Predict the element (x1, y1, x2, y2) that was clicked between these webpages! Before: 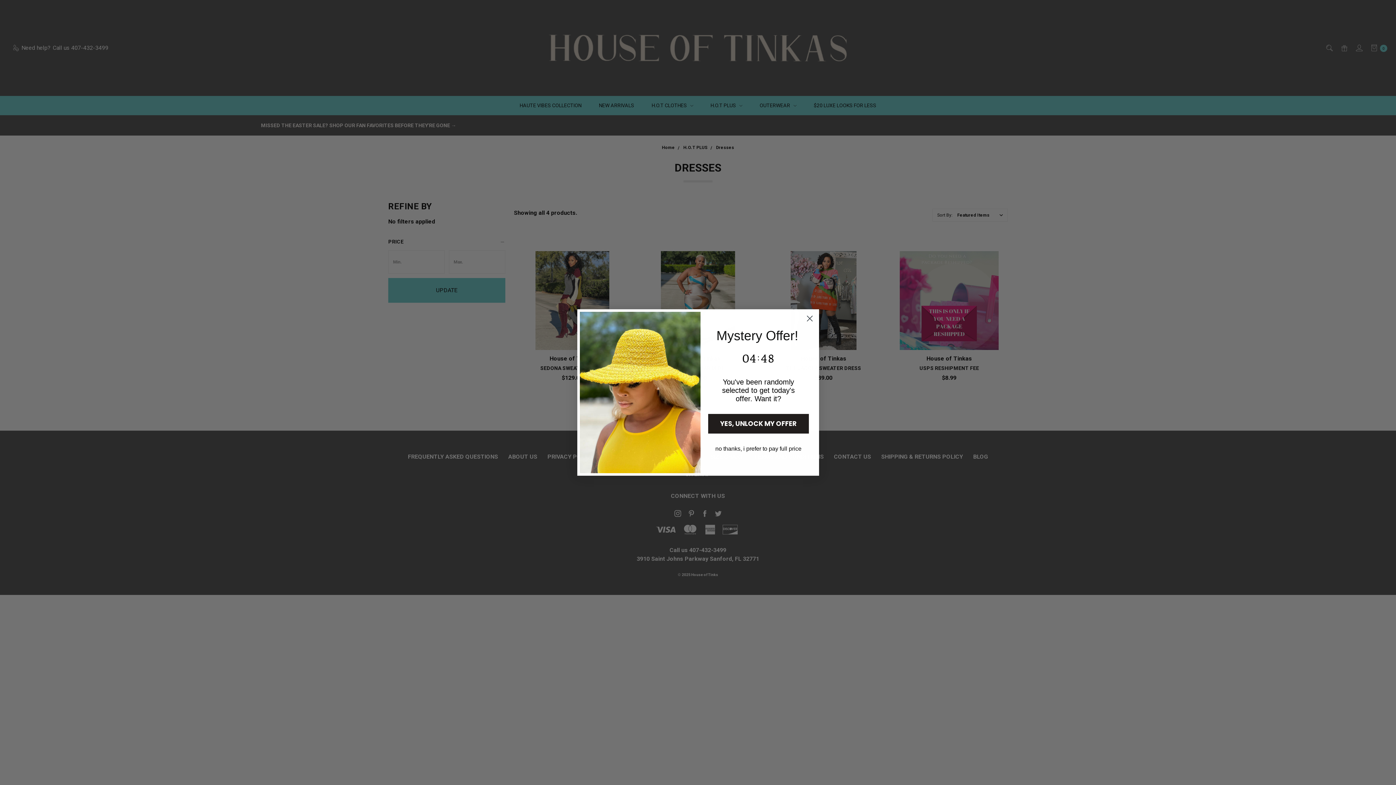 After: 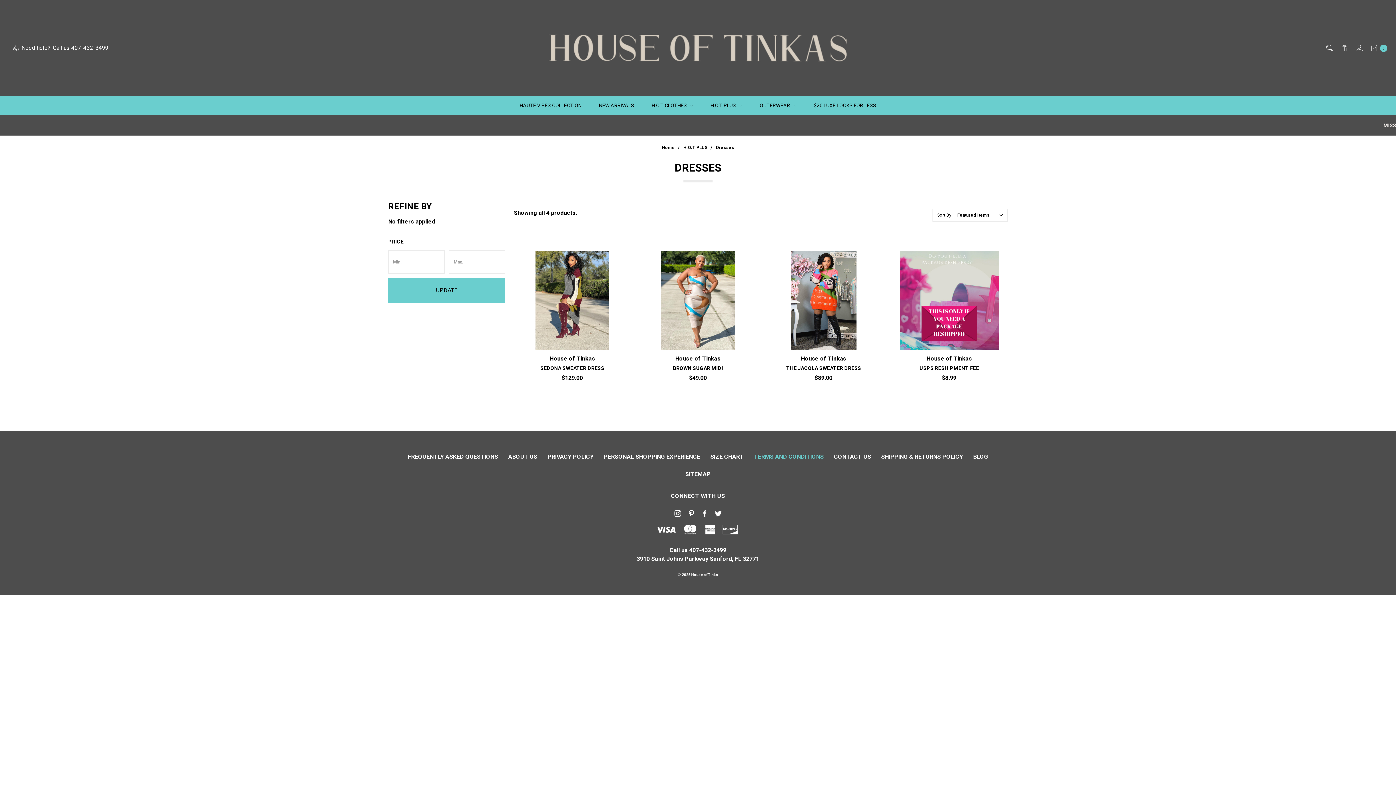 Action: label: no thanks, i prefer to pay full price bbox: (708, 441, 808, 456)